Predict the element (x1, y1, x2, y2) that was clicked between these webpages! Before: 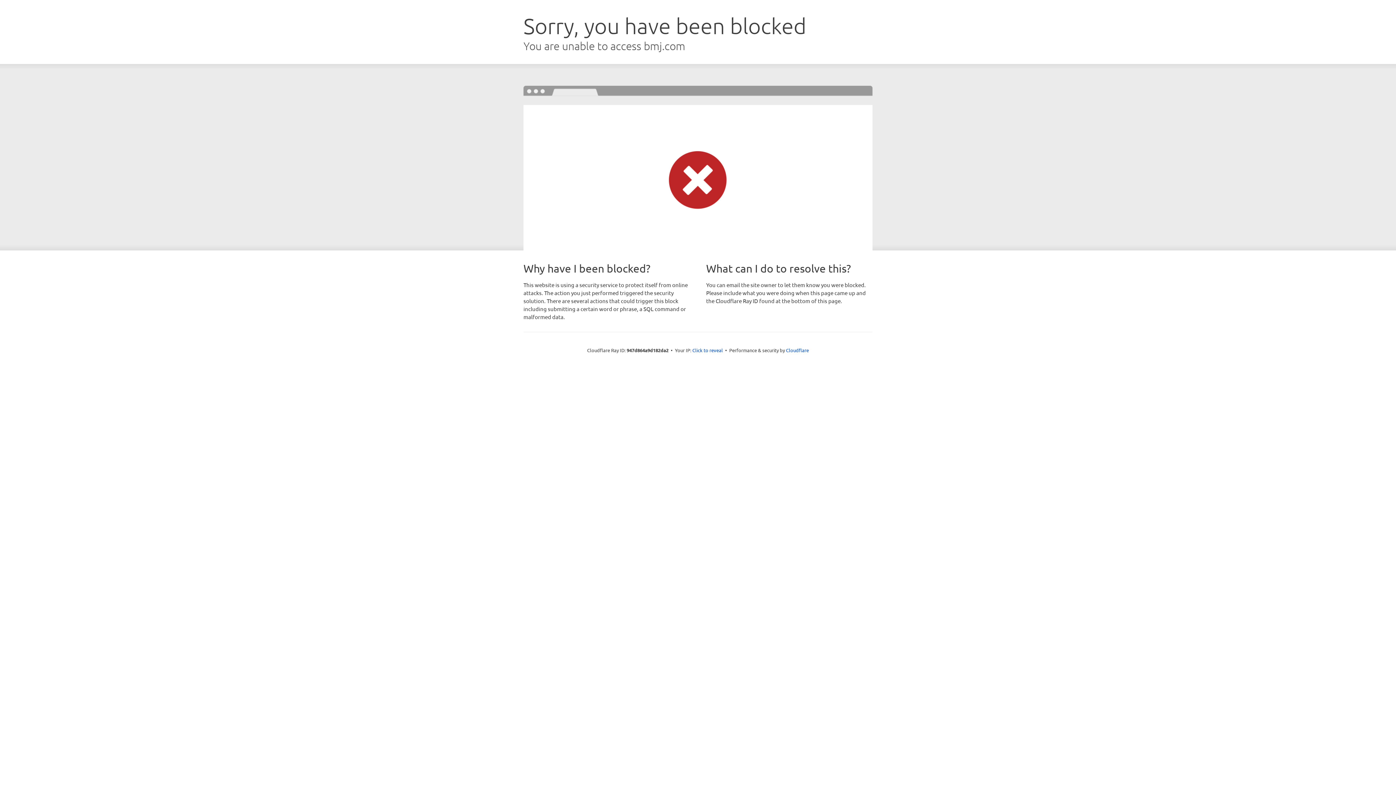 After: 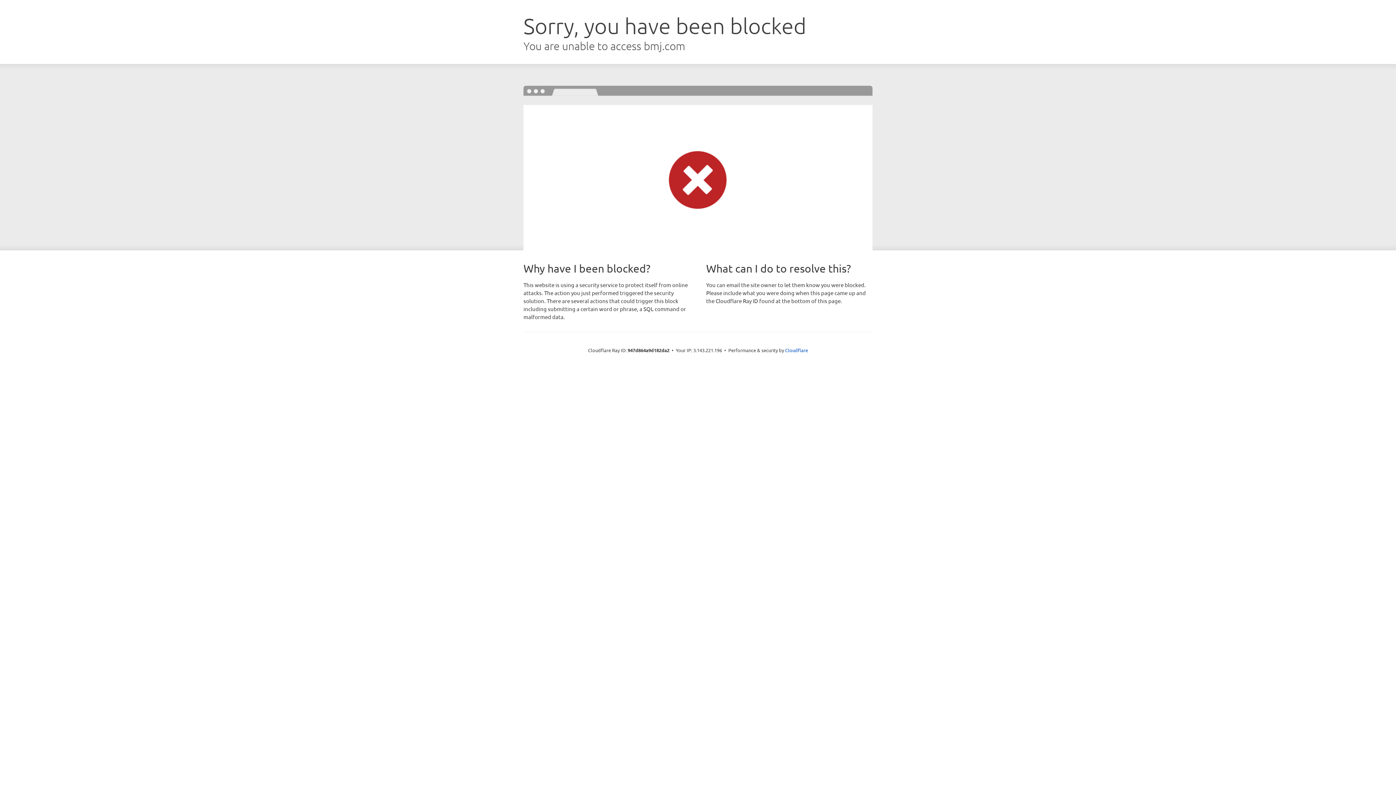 Action: label: Click to reveal bbox: (692, 346, 723, 353)